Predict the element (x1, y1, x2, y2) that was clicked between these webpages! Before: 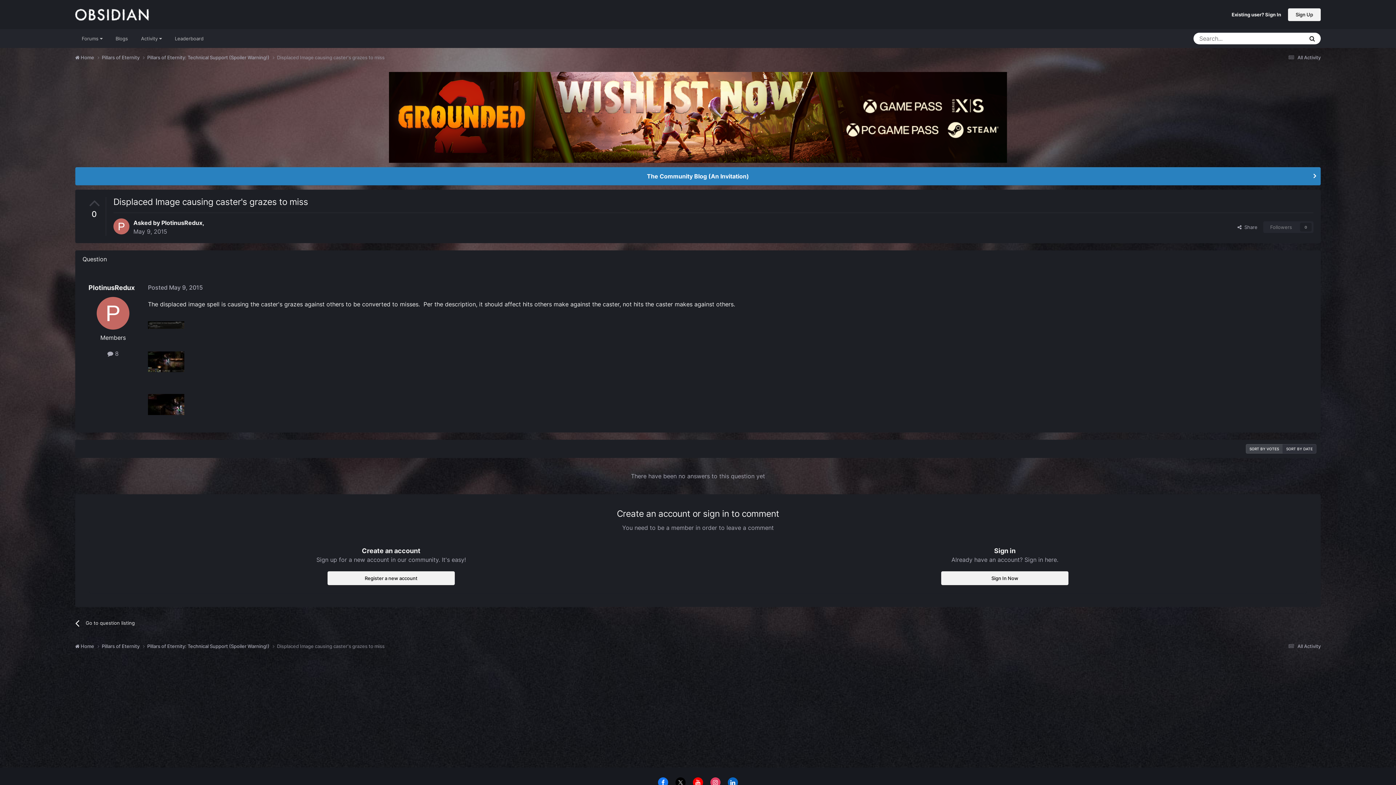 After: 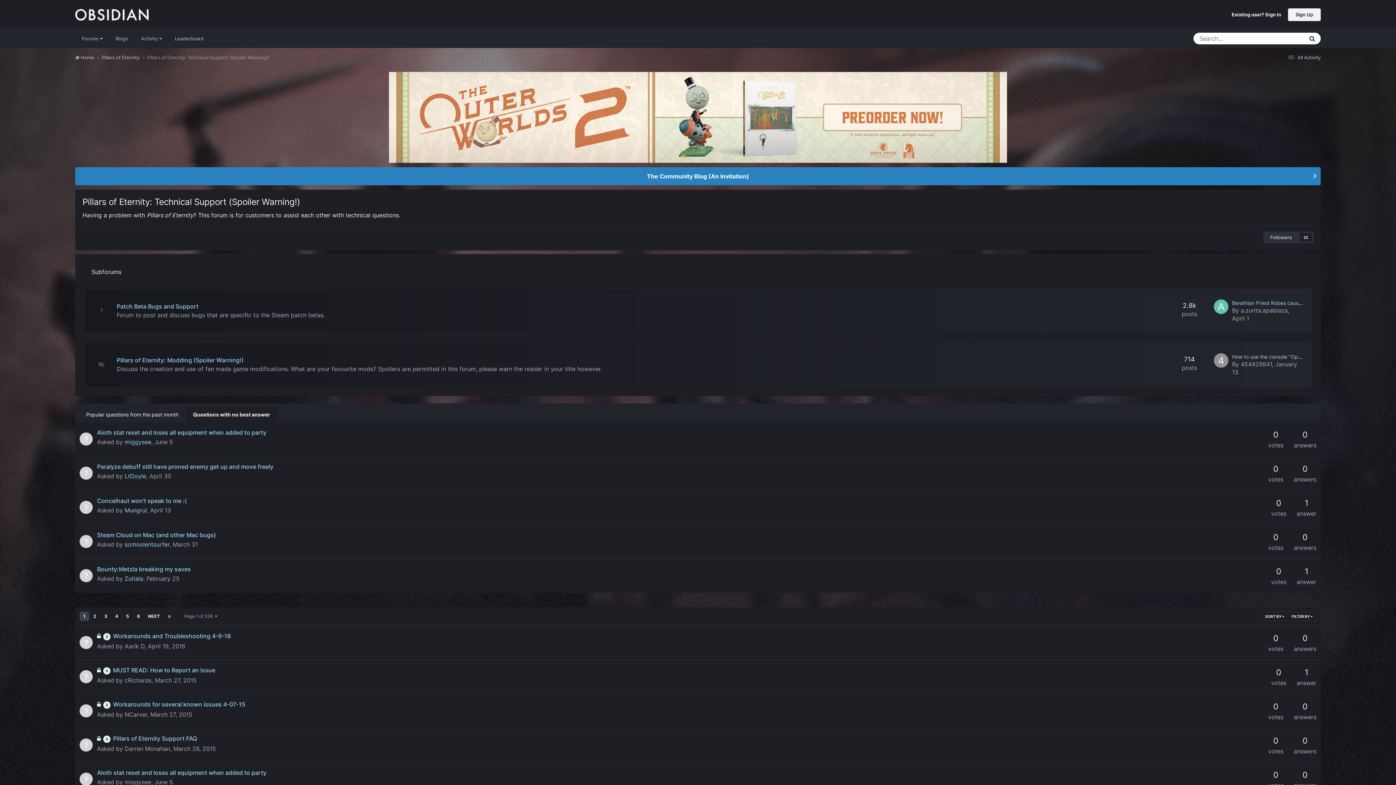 Action: bbox: (147, 54, 277, 61) label: Pillars of Eternity: Technical Support (Spoiler Warning!) 